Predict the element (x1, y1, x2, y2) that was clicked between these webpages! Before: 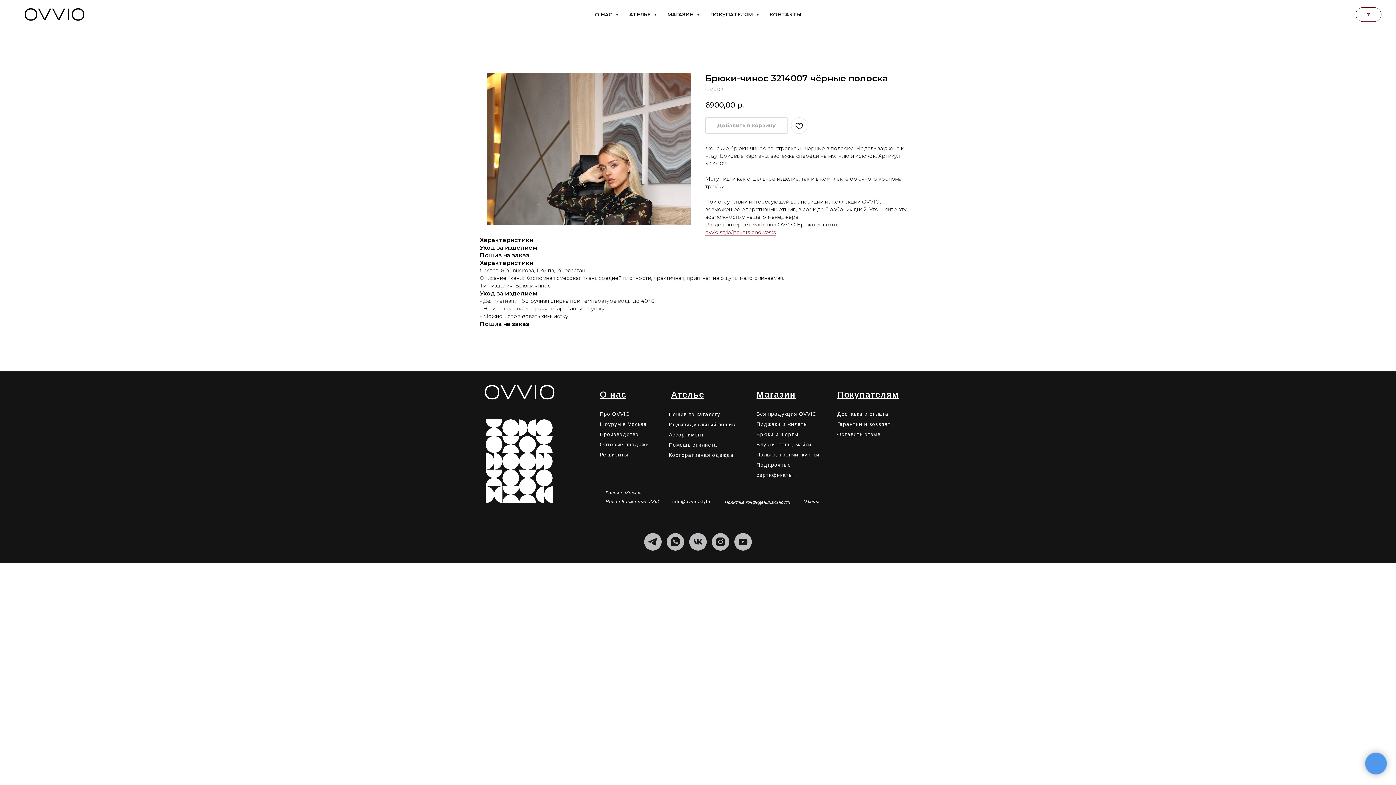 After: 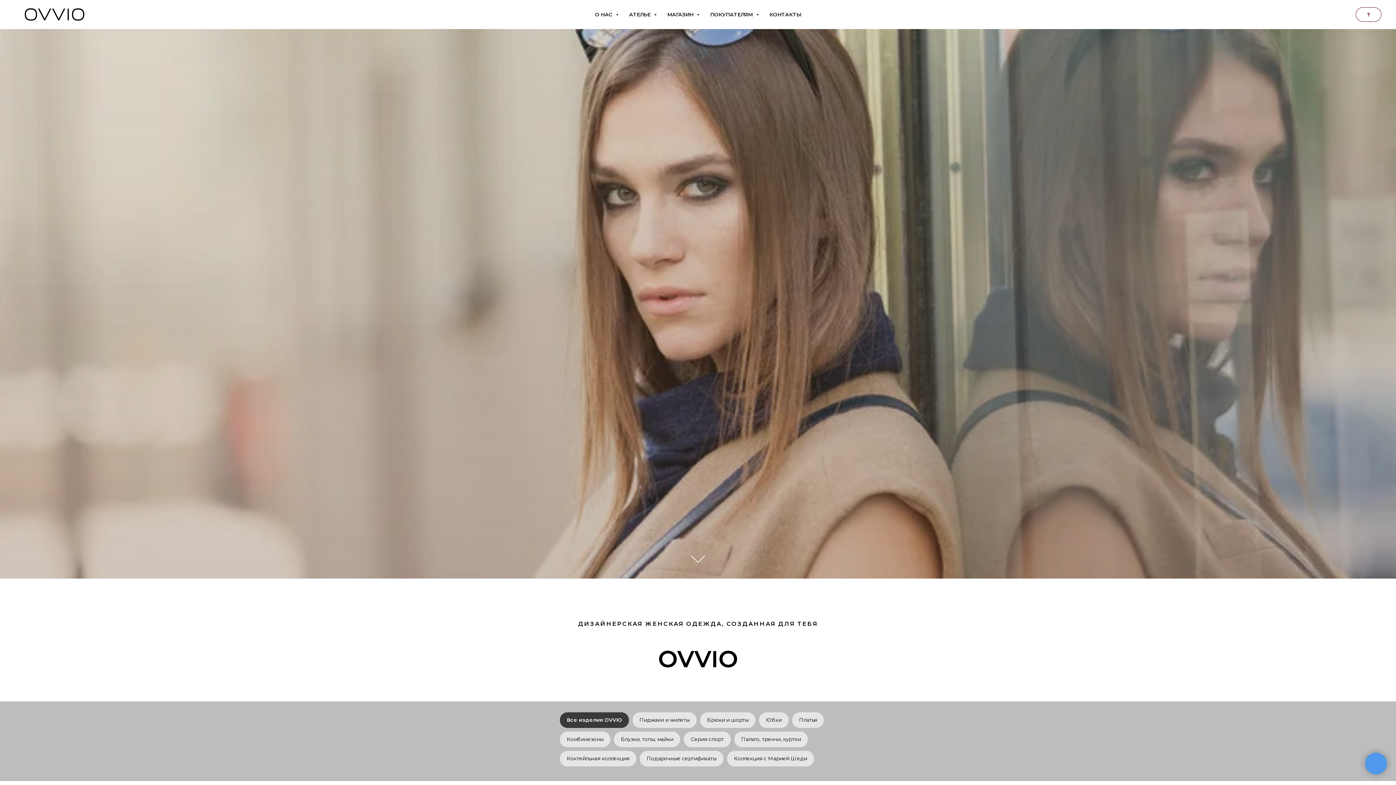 Action: bbox: (756, 389, 796, 399) label: Магазин